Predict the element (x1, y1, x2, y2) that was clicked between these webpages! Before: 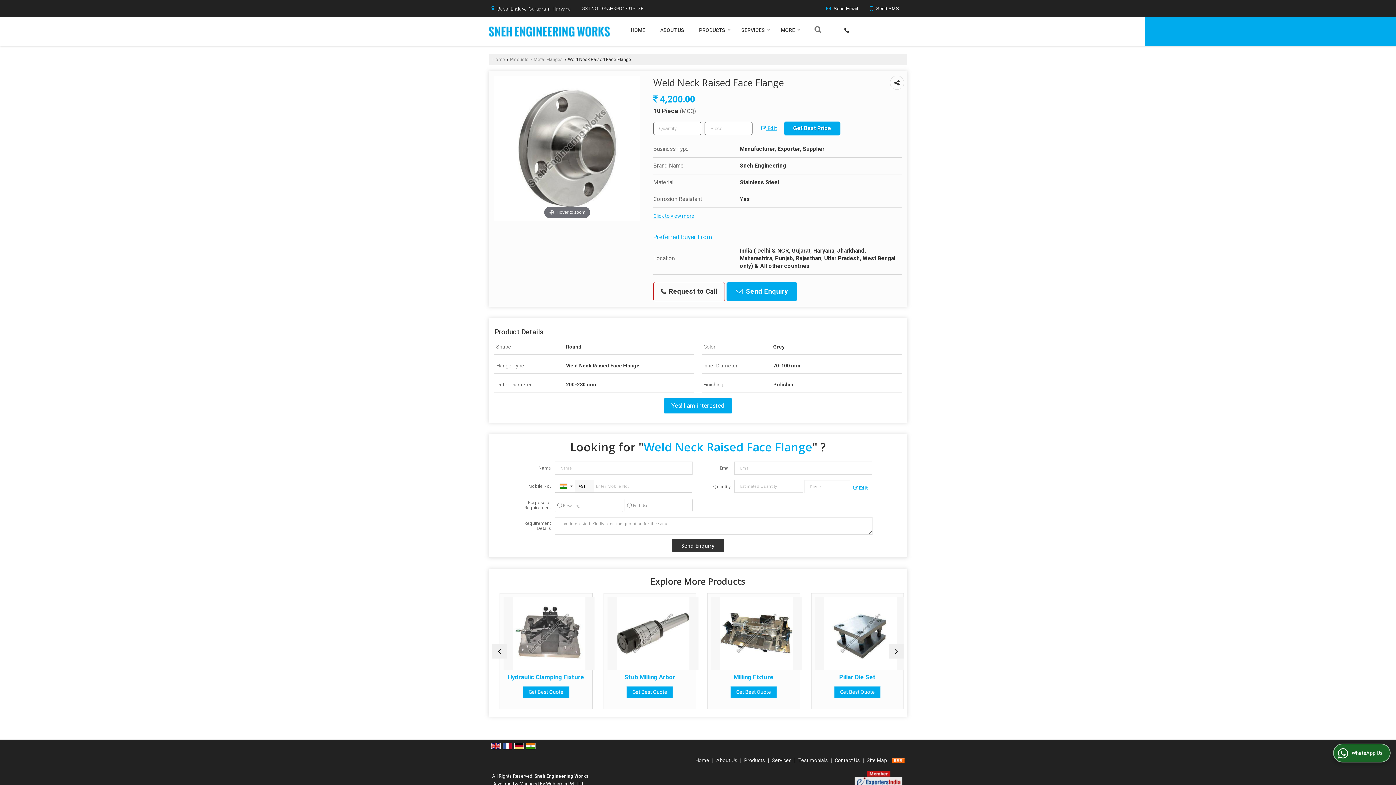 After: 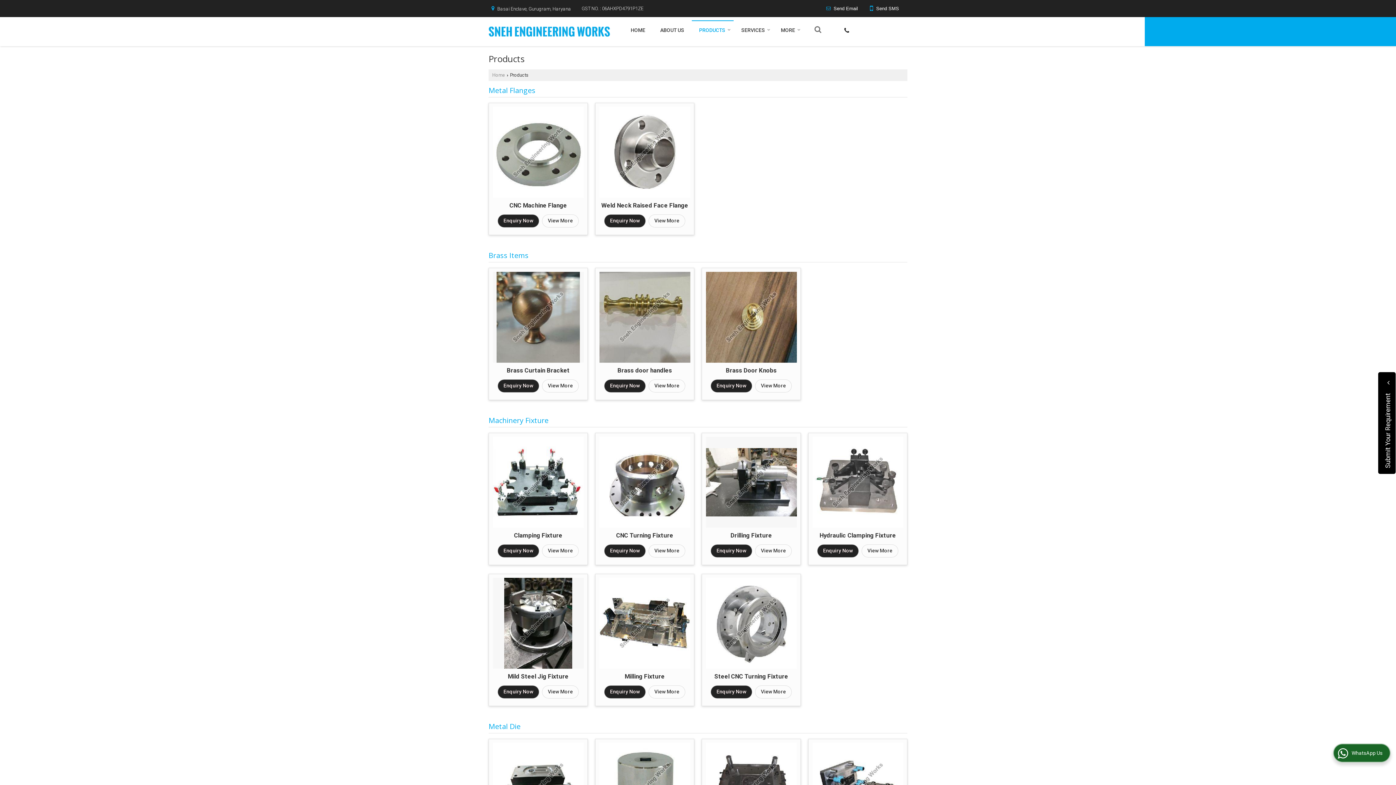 Action: label: Products bbox: (510, 56, 528, 62)